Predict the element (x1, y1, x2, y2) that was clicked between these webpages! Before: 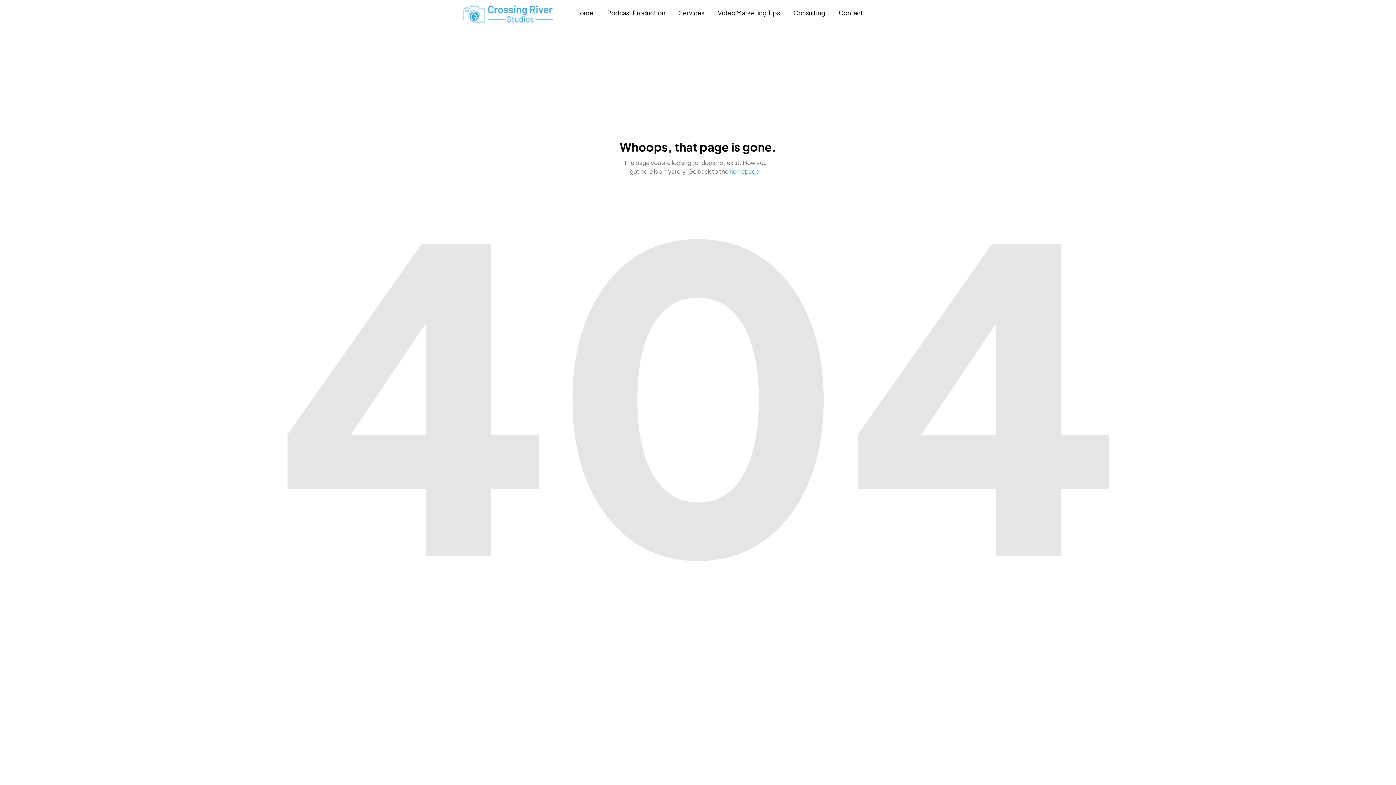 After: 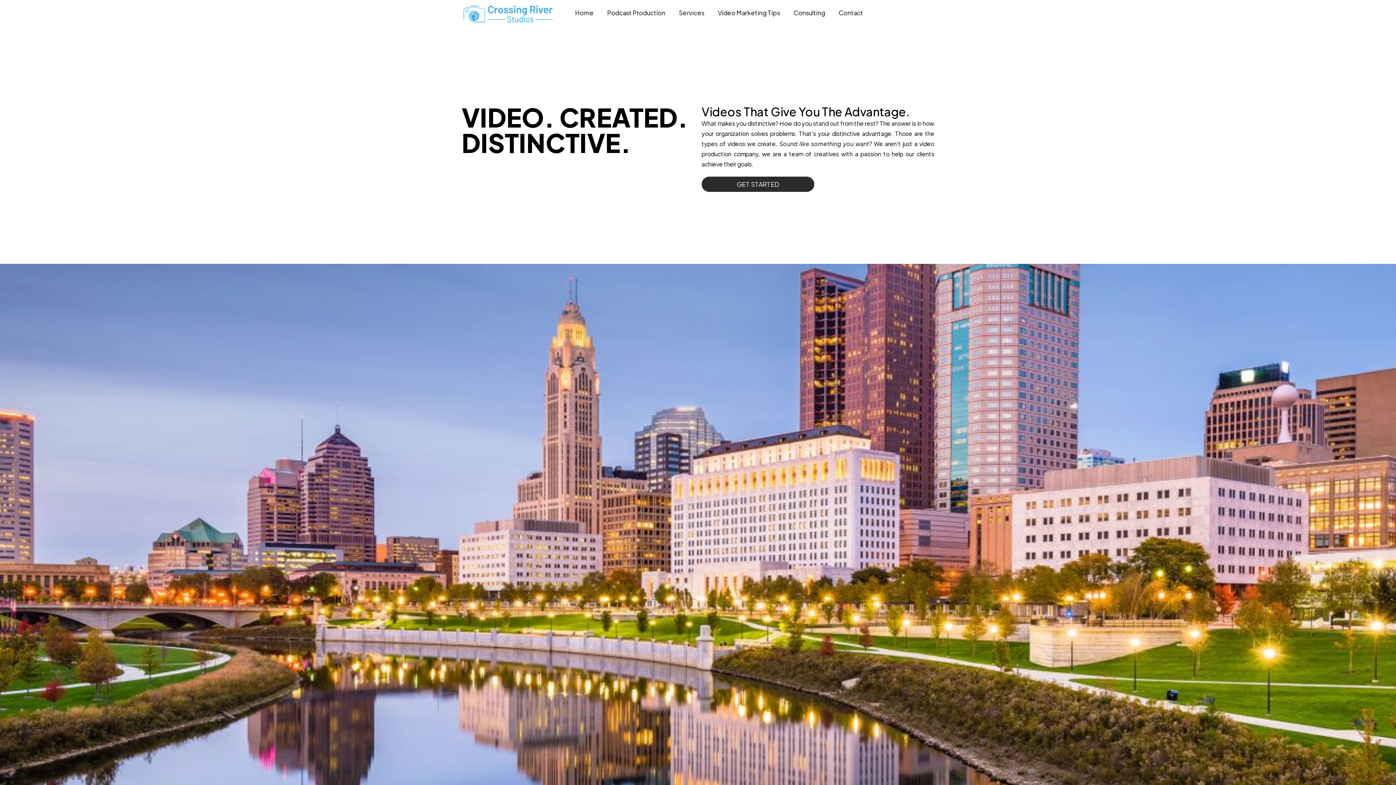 Action: bbox: (462, 8, 575, 15)